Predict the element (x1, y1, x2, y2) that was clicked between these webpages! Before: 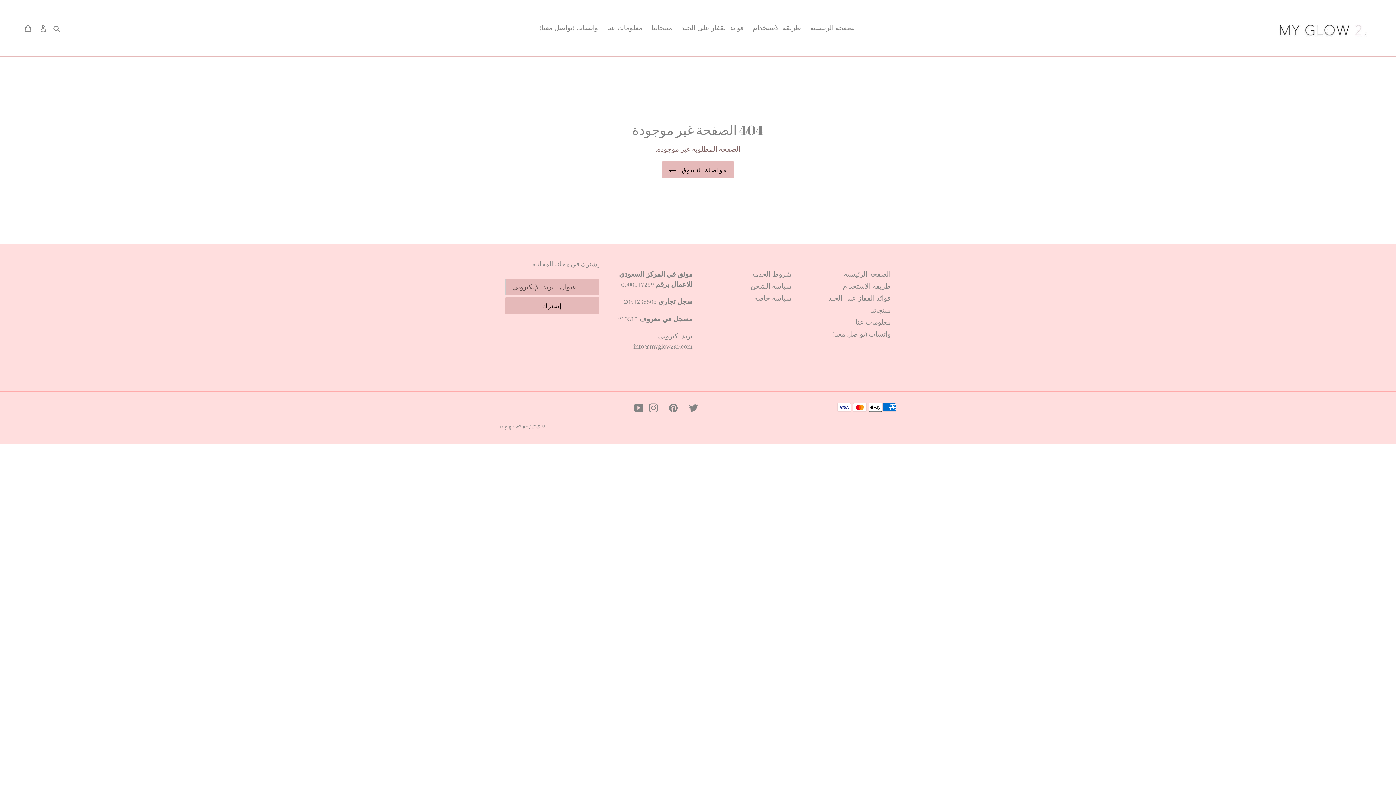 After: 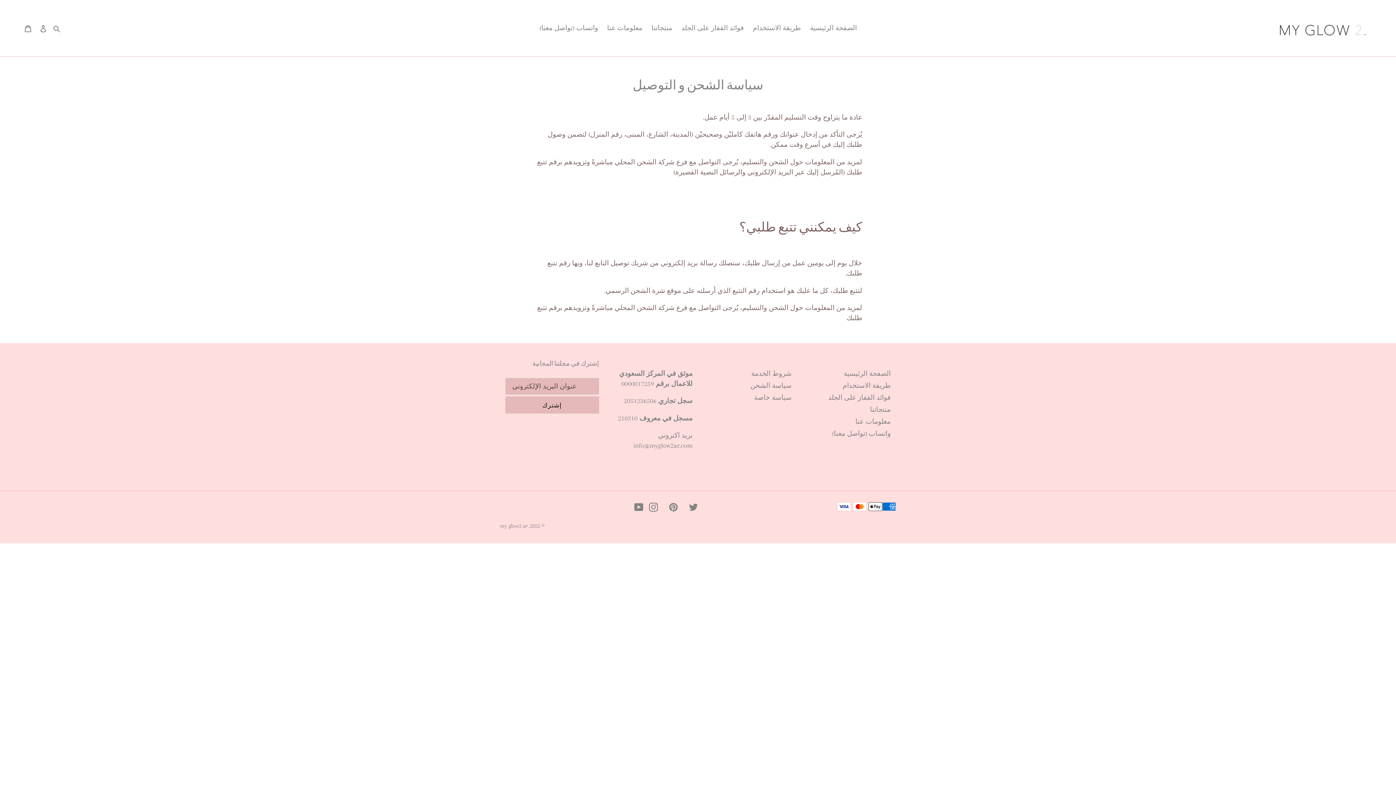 Action: label: سياسة الشحن bbox: (750, 282, 791, 290)